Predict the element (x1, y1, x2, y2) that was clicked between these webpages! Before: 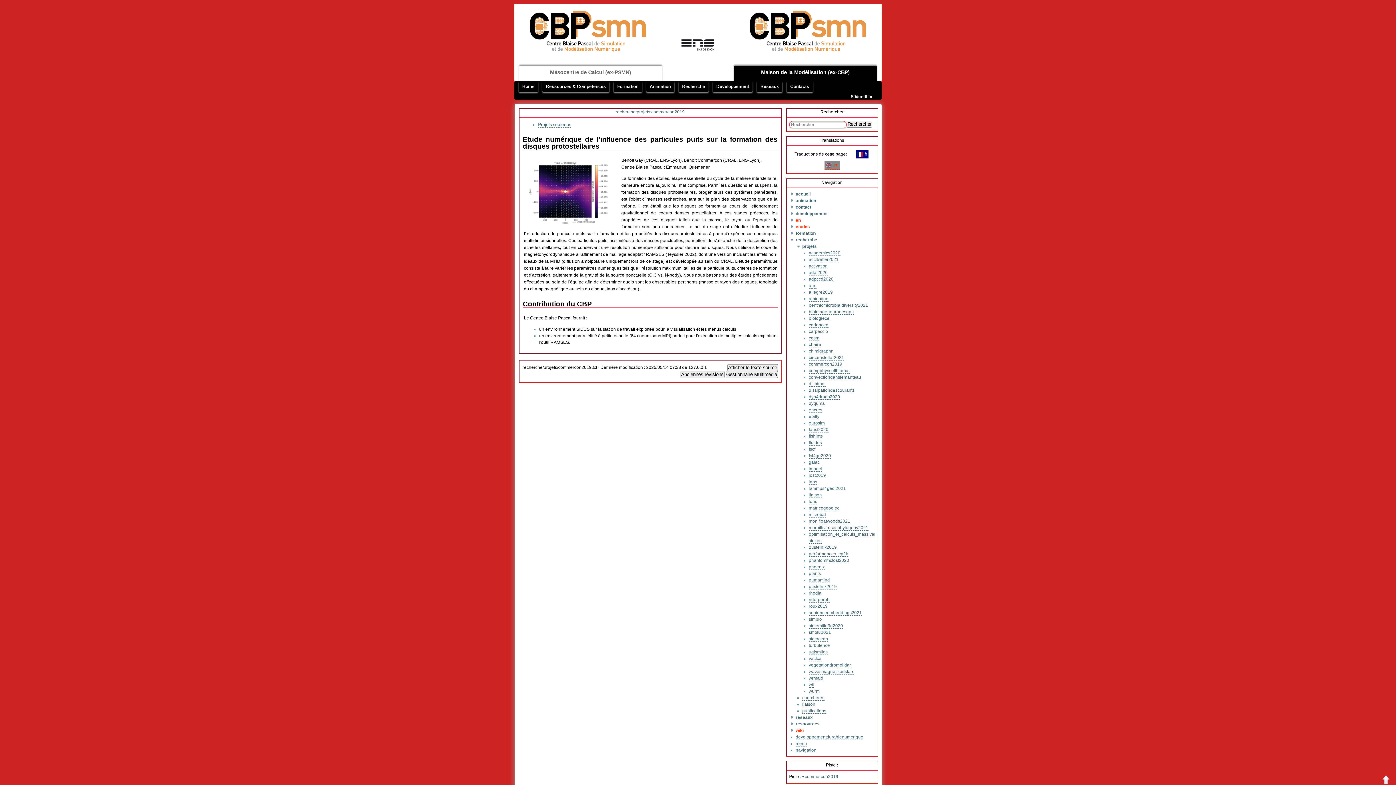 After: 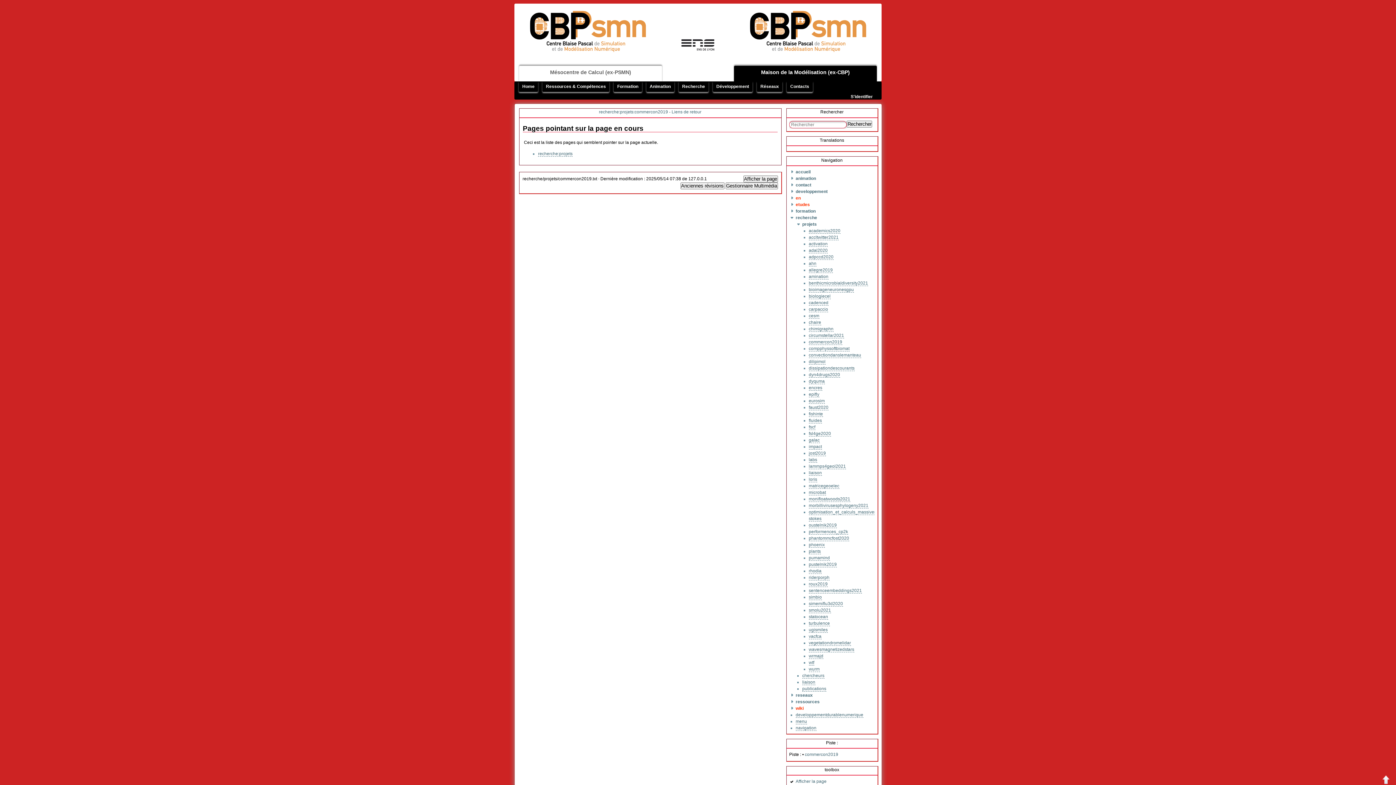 Action: label: recherche:projets:commercon2019 bbox: (615, 109, 684, 114)